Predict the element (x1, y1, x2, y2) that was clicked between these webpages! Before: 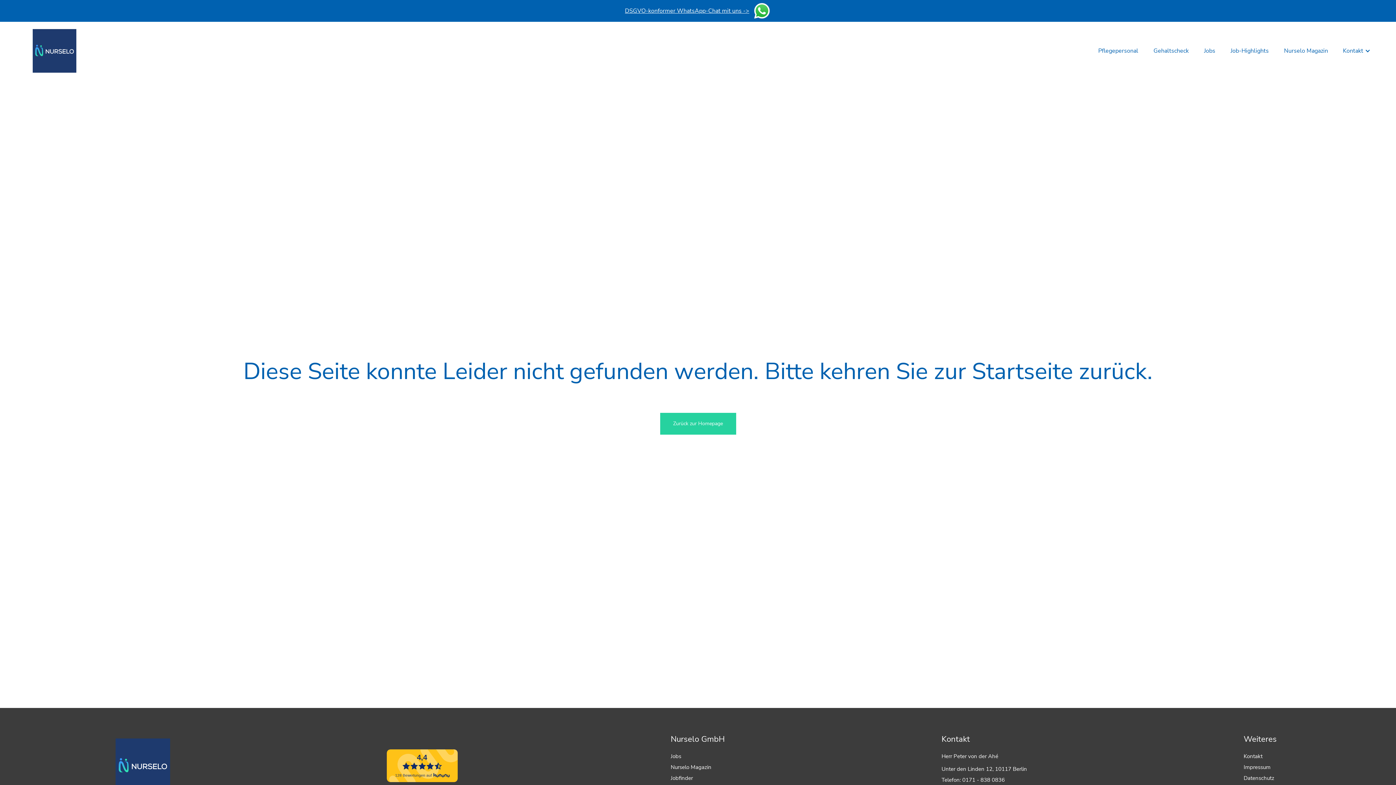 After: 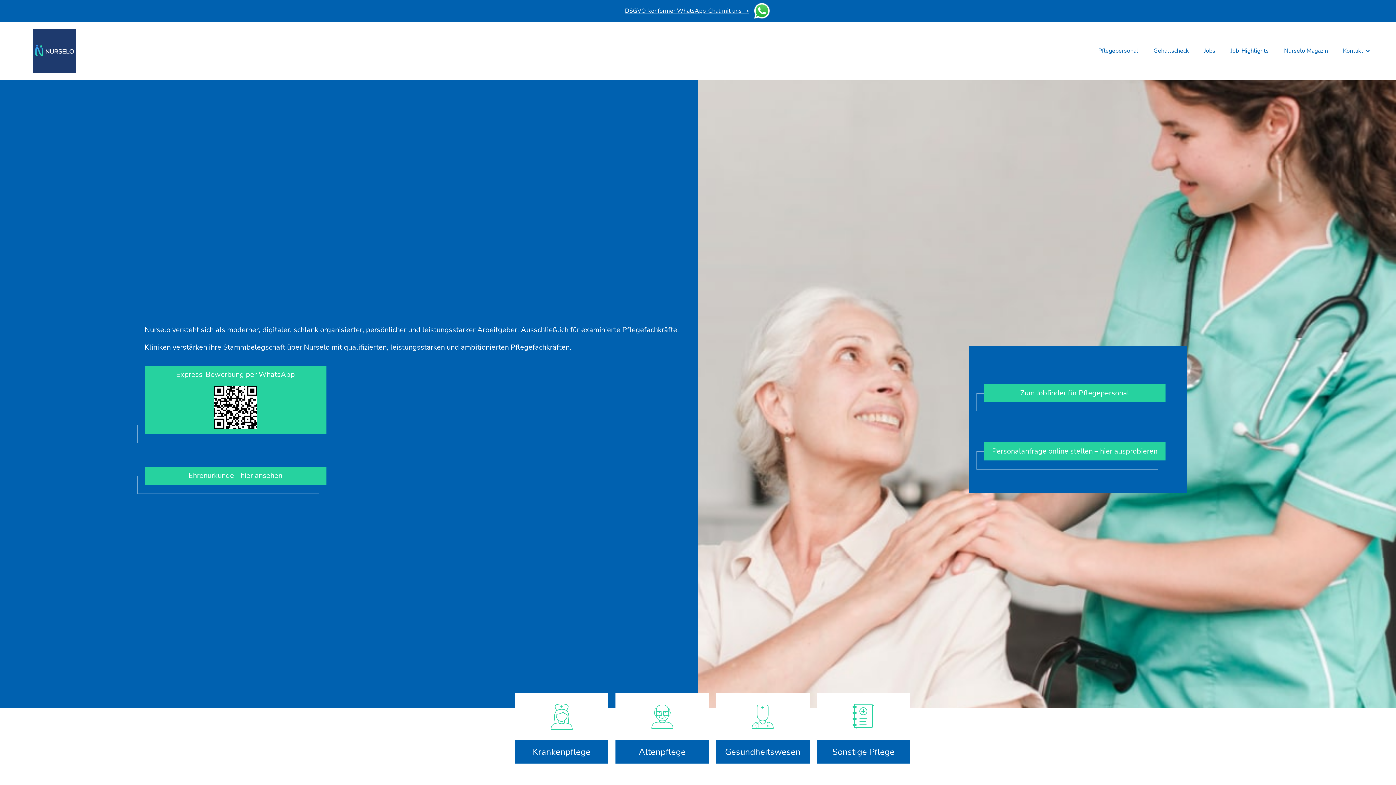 Action: bbox: (32, 29, 76, 72) label: home